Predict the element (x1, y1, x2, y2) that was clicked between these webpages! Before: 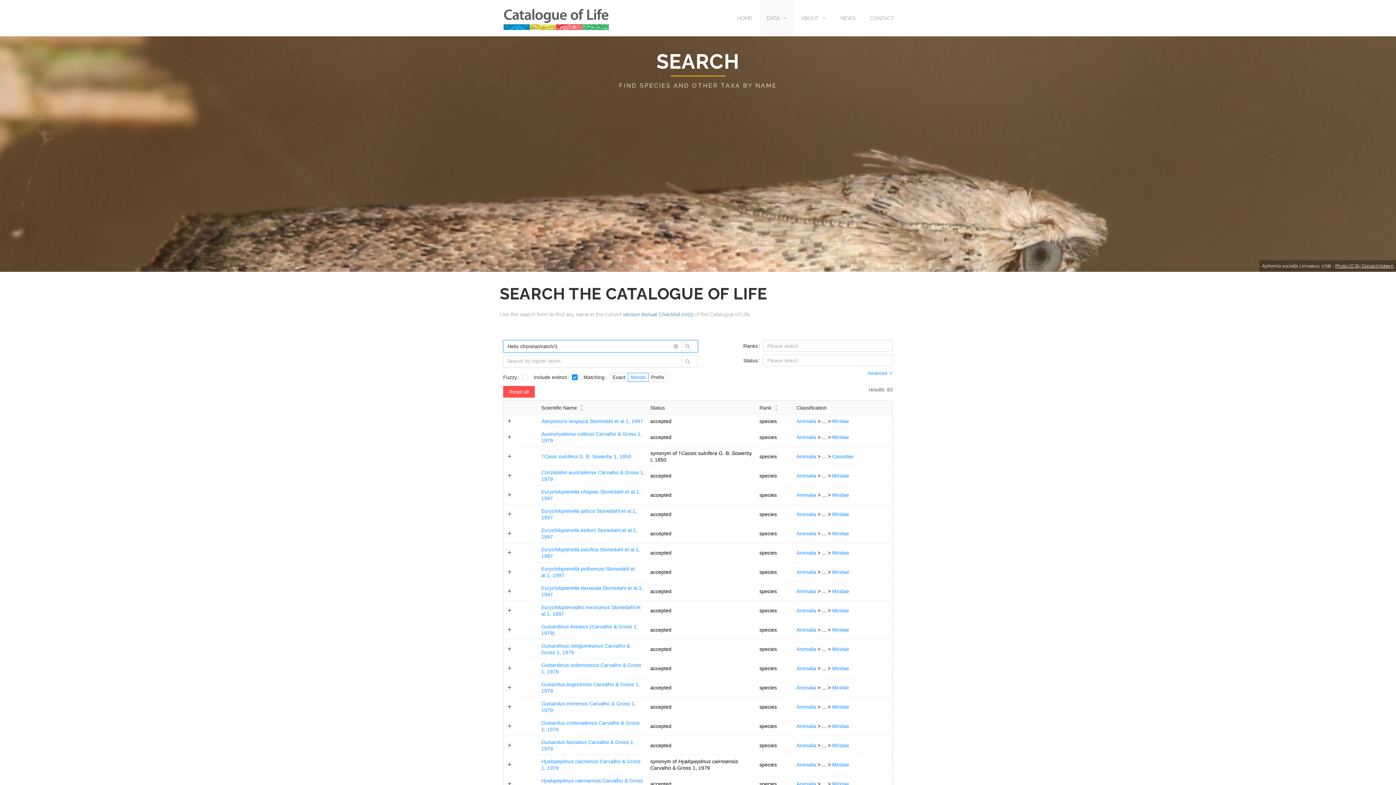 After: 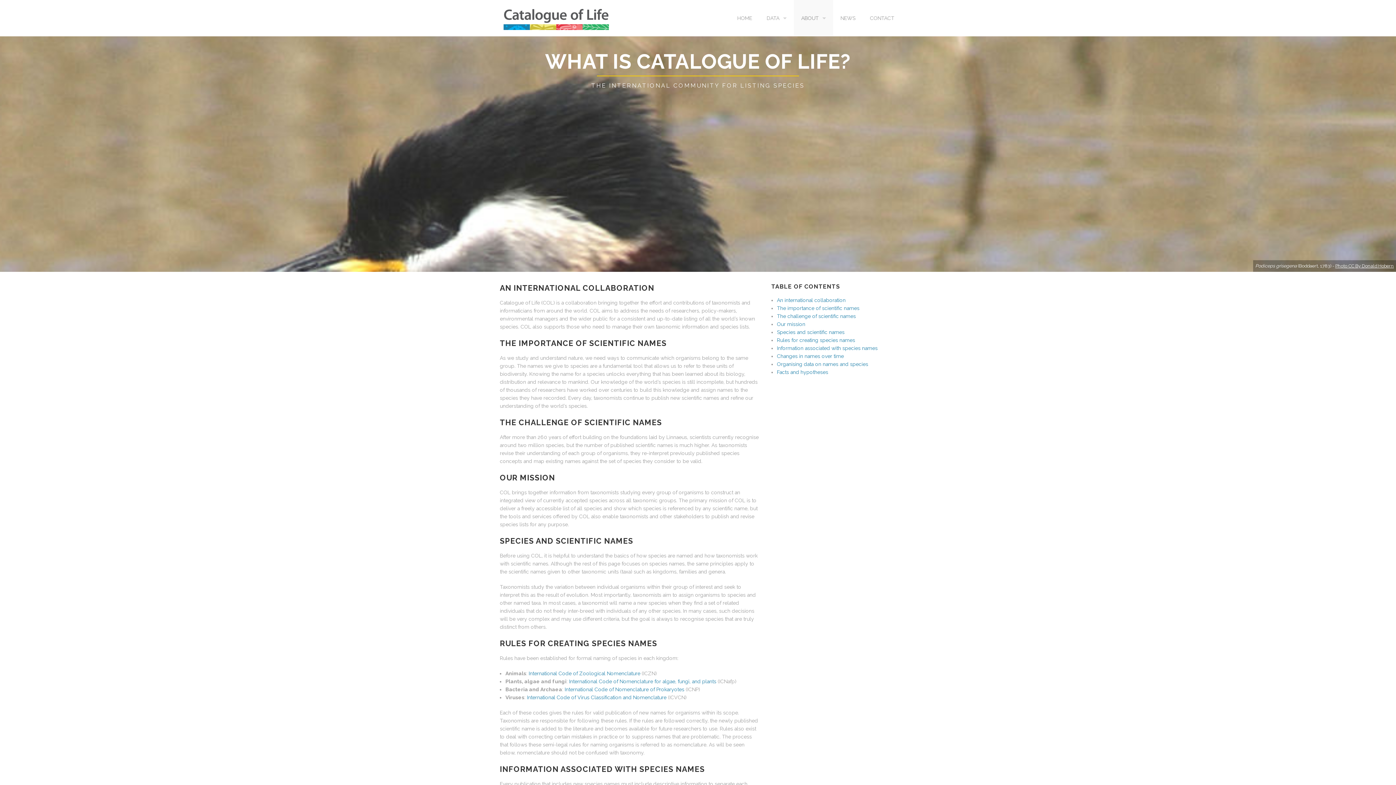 Action: bbox: (794, 0, 833, 36) label: ABOUT